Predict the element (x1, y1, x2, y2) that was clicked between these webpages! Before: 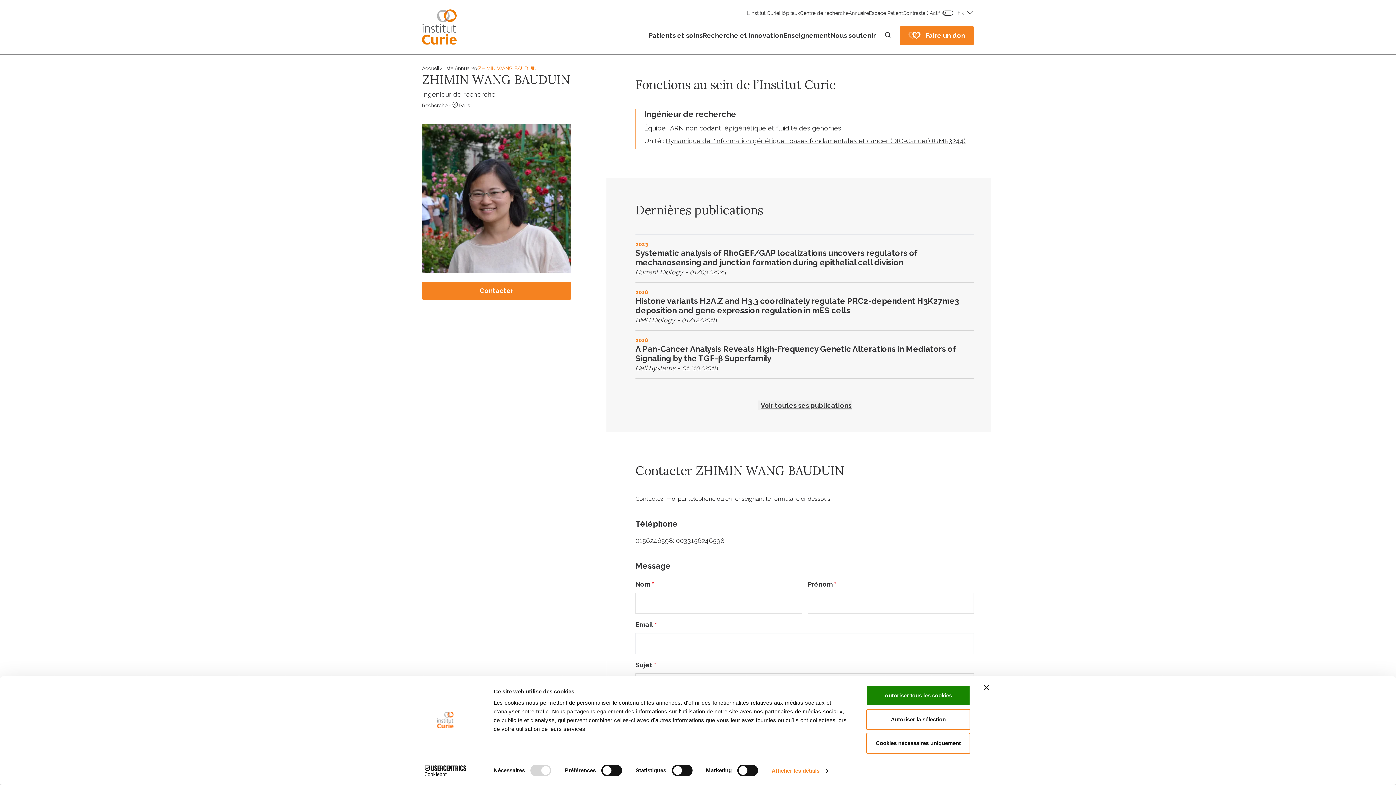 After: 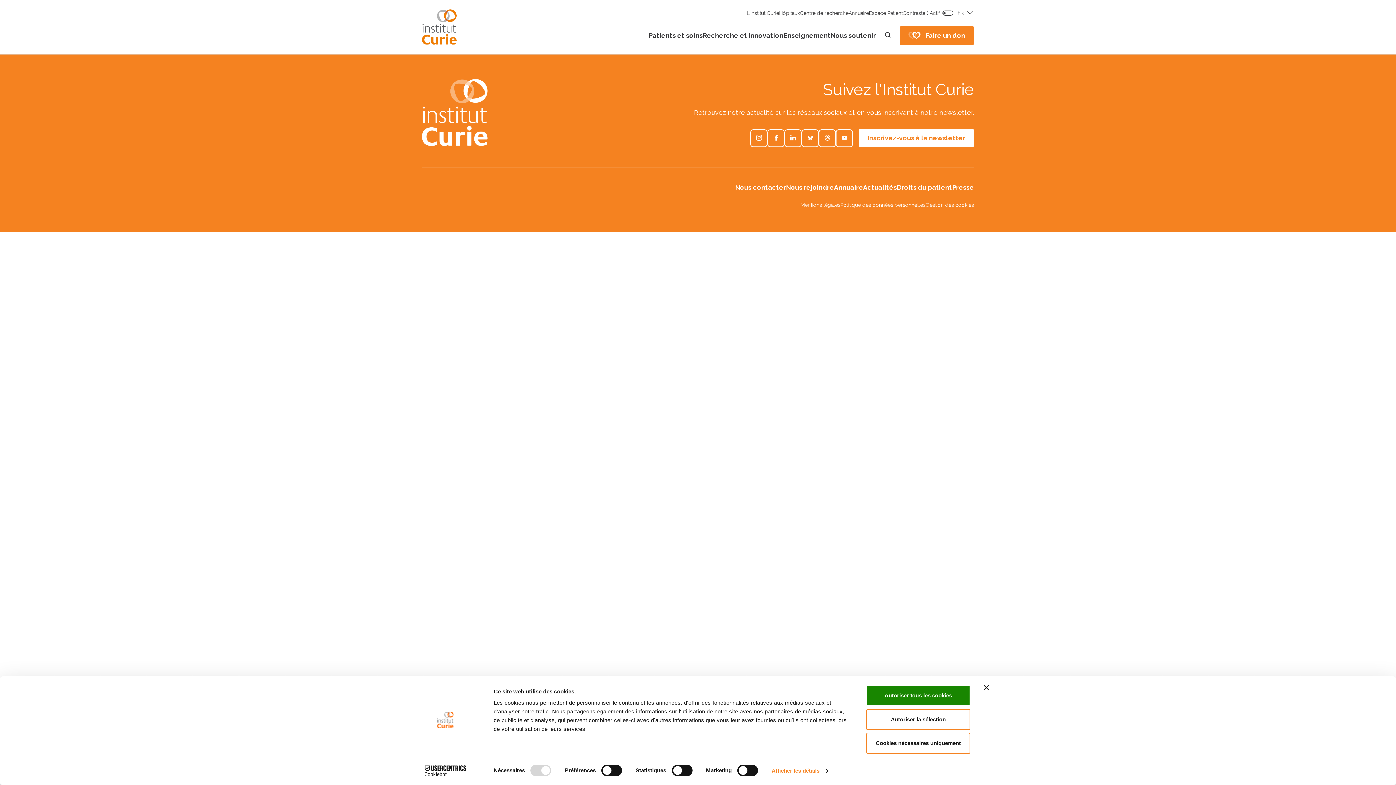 Action: label: Systematic analysis of RhoGEF/GAP localizations uncovers regulators of mechanosensing and junction formation during epithelial cell division bbox: (635, 248, 974, 267)